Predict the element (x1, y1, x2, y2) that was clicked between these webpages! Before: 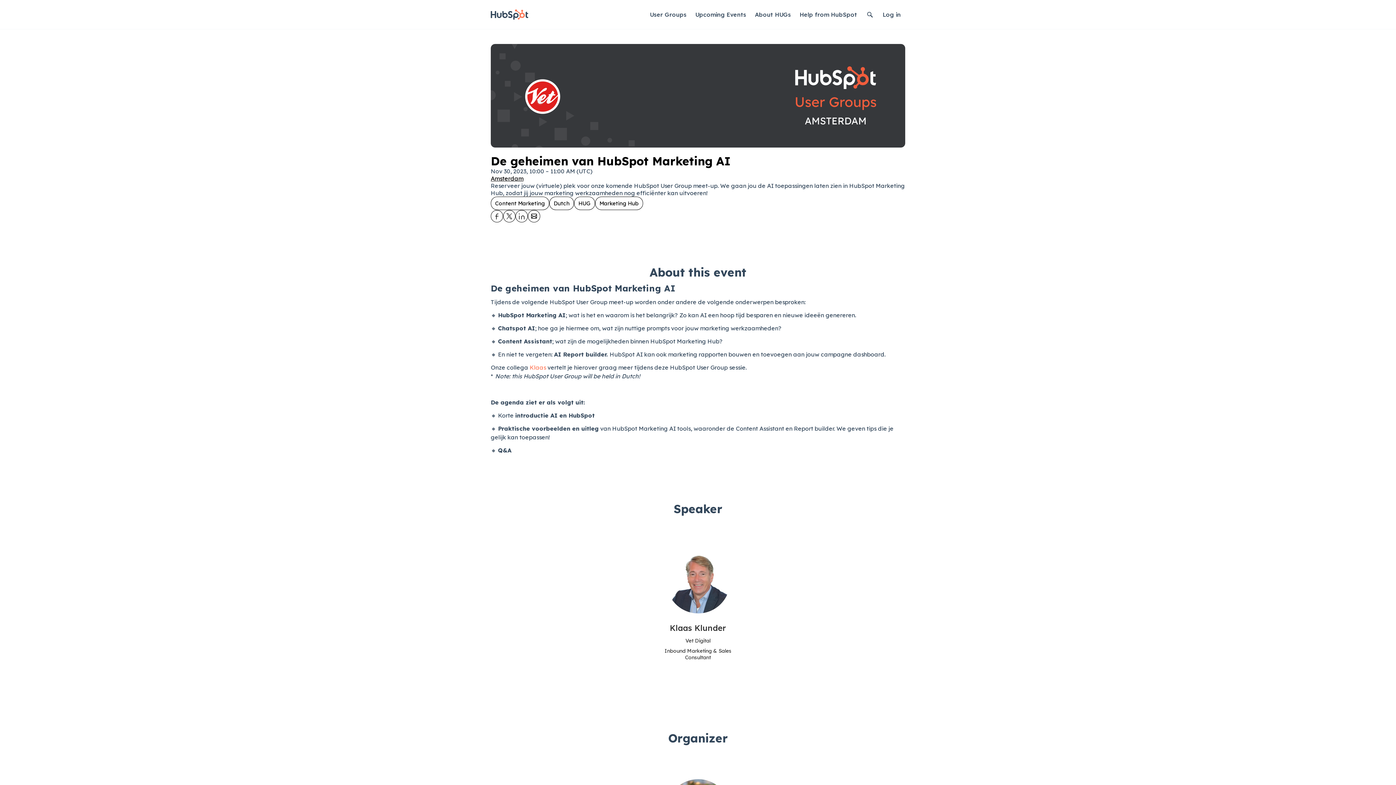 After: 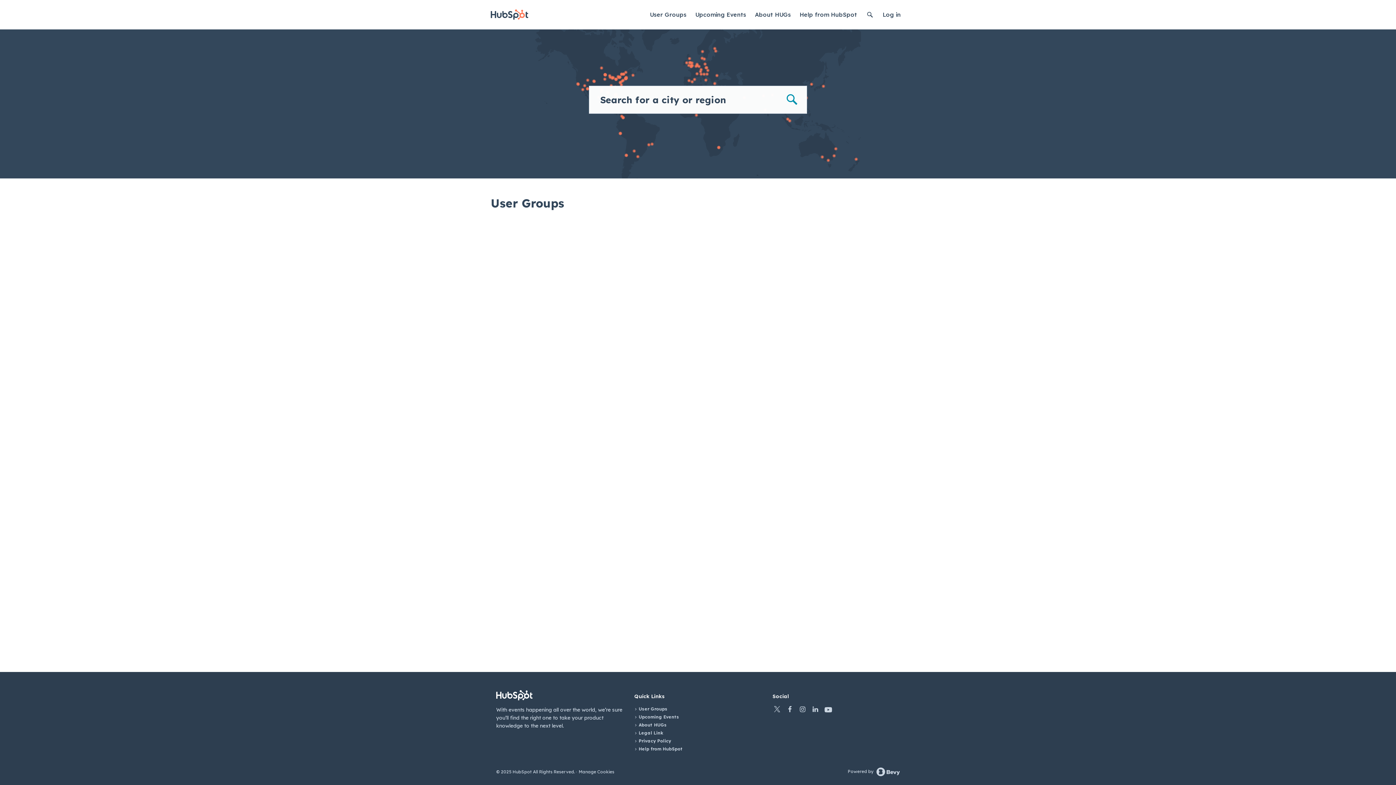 Action: bbox: (645, 0, 691, 29) label: User Groups